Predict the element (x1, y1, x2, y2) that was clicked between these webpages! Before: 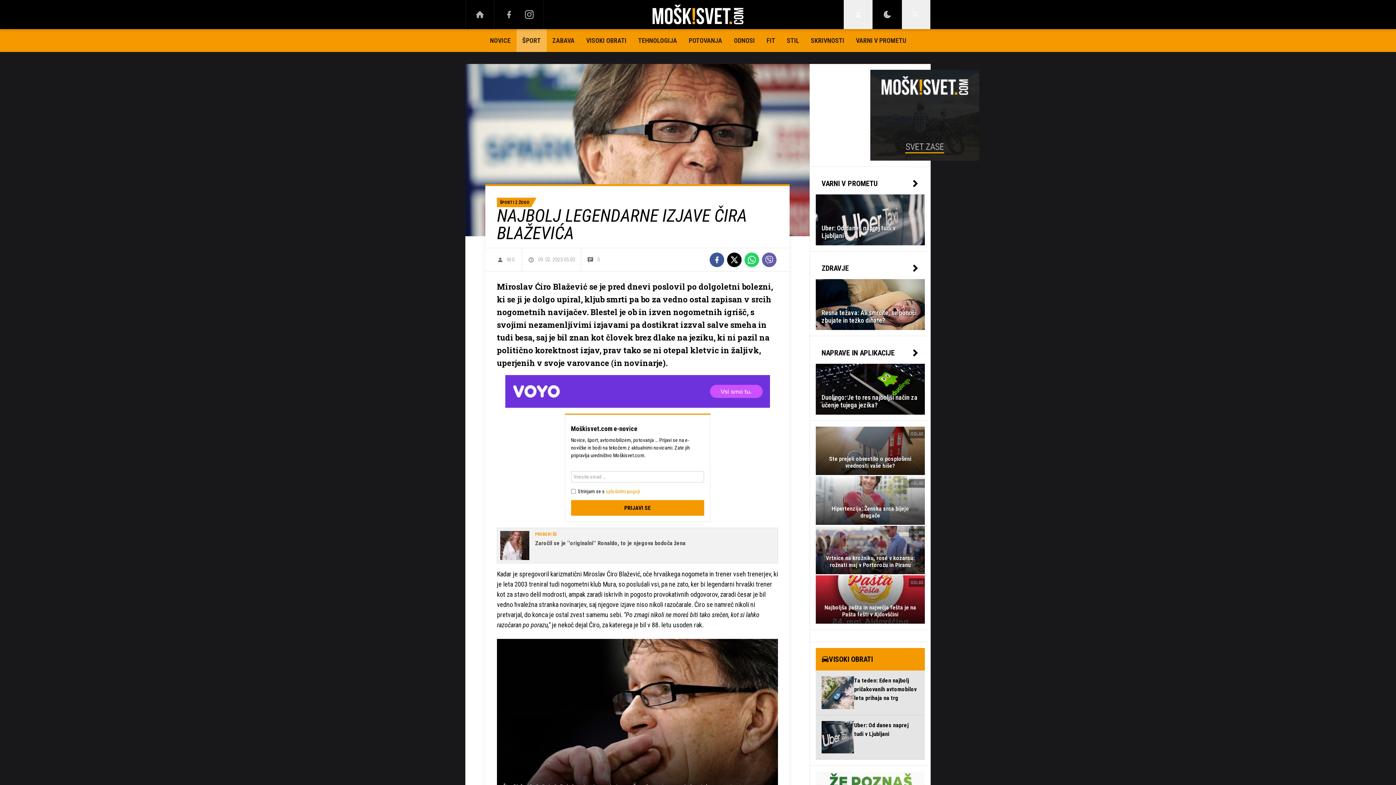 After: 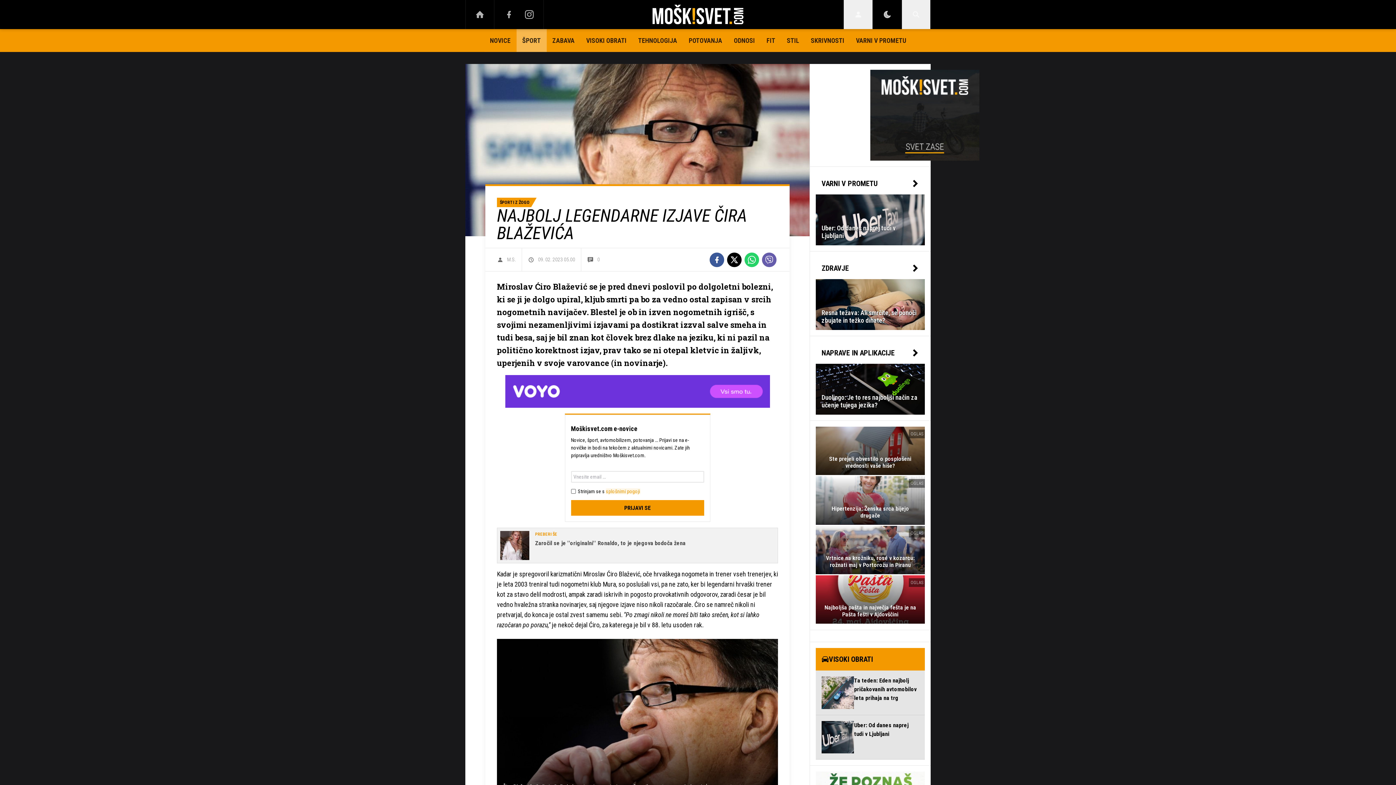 Action: label: splošnimi pogoji bbox: (606, 488, 640, 494)